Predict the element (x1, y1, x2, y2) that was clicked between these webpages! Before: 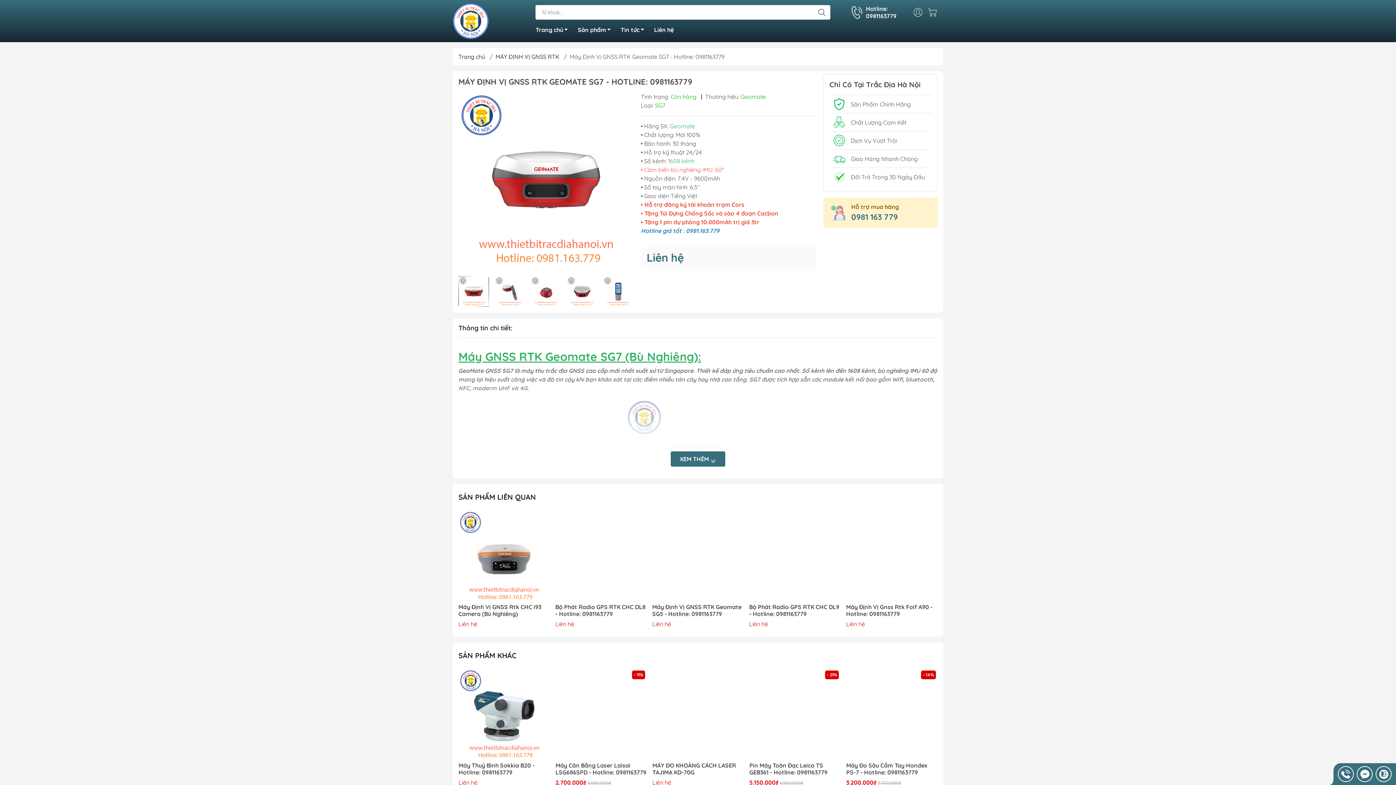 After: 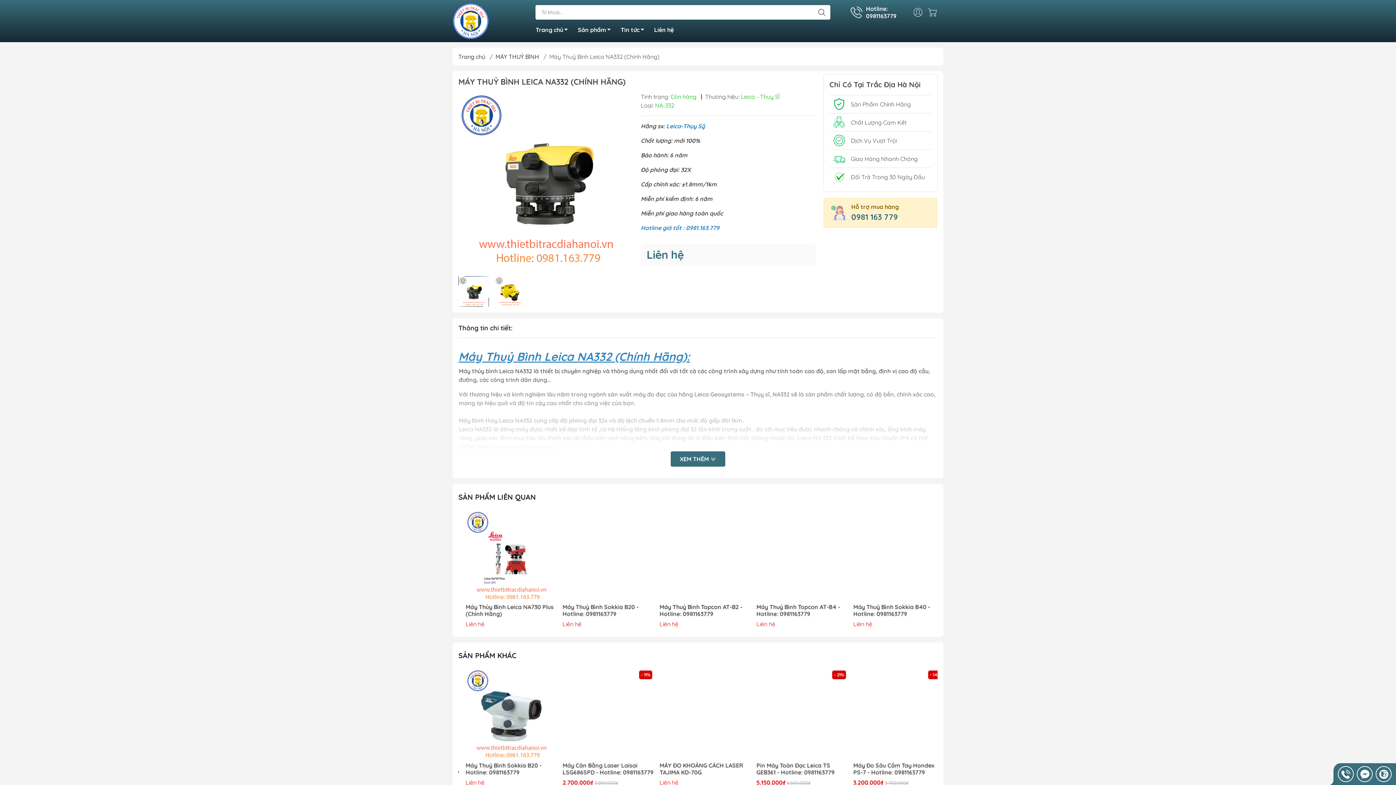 Action: bbox: (555, 669, 646, 760)